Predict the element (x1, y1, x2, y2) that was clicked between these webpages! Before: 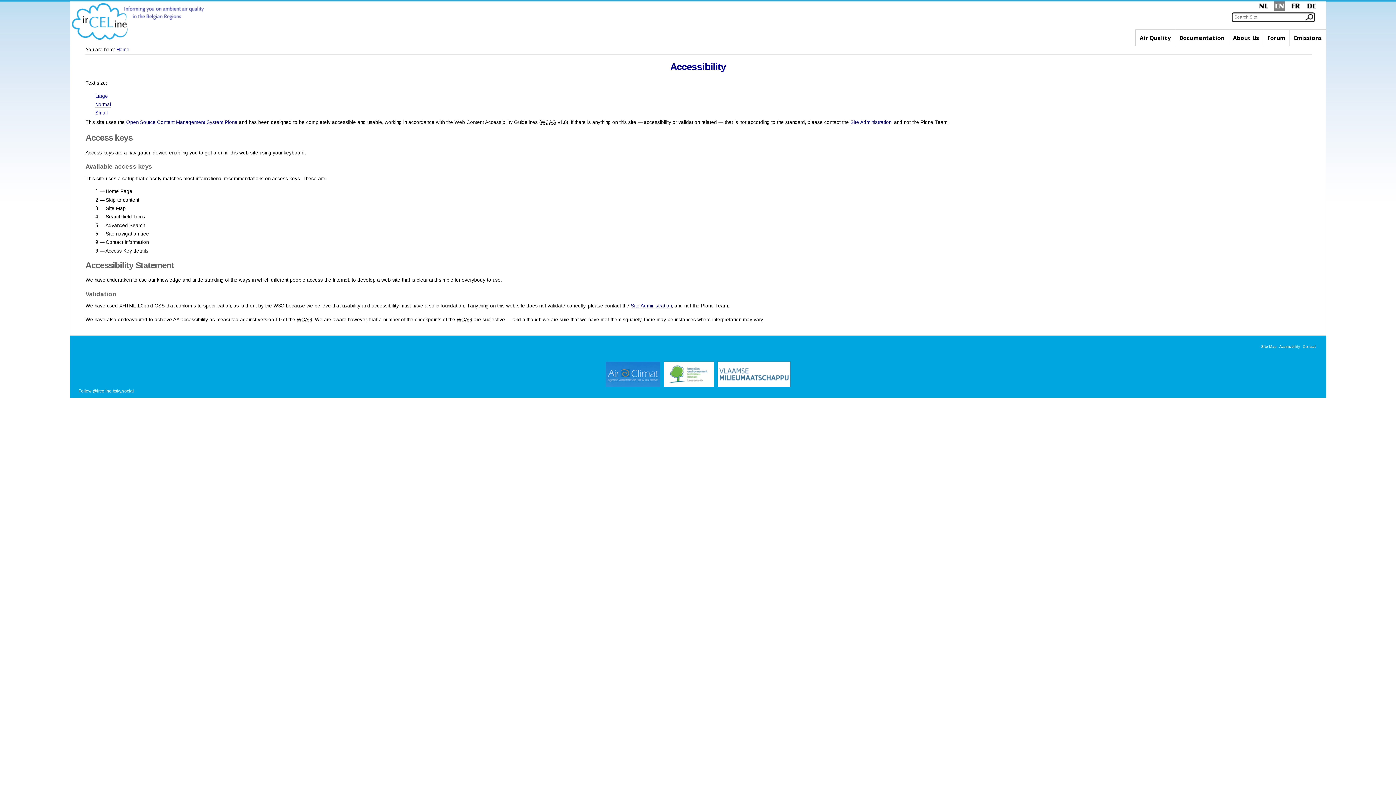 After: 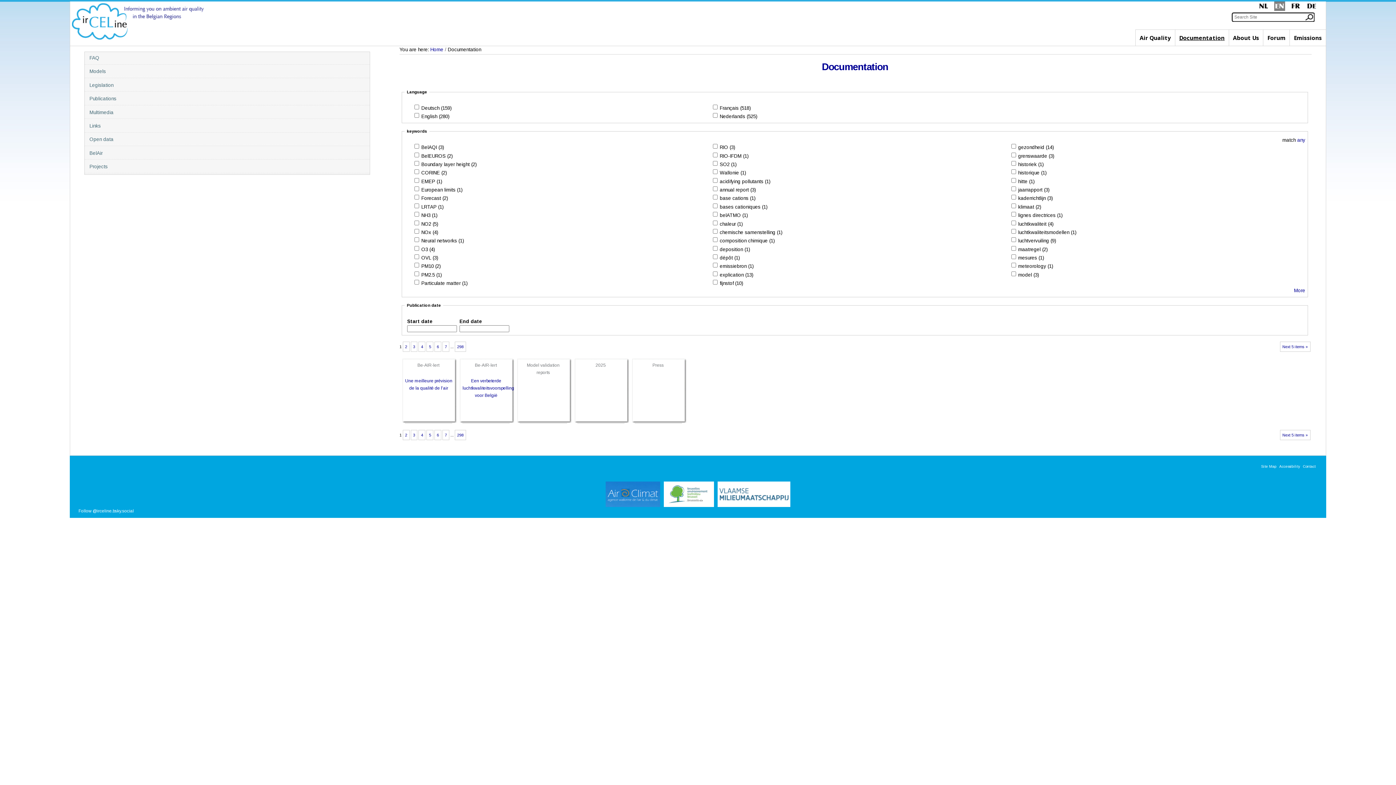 Action: label: Documentation bbox: (1175, 29, 1229, 45)